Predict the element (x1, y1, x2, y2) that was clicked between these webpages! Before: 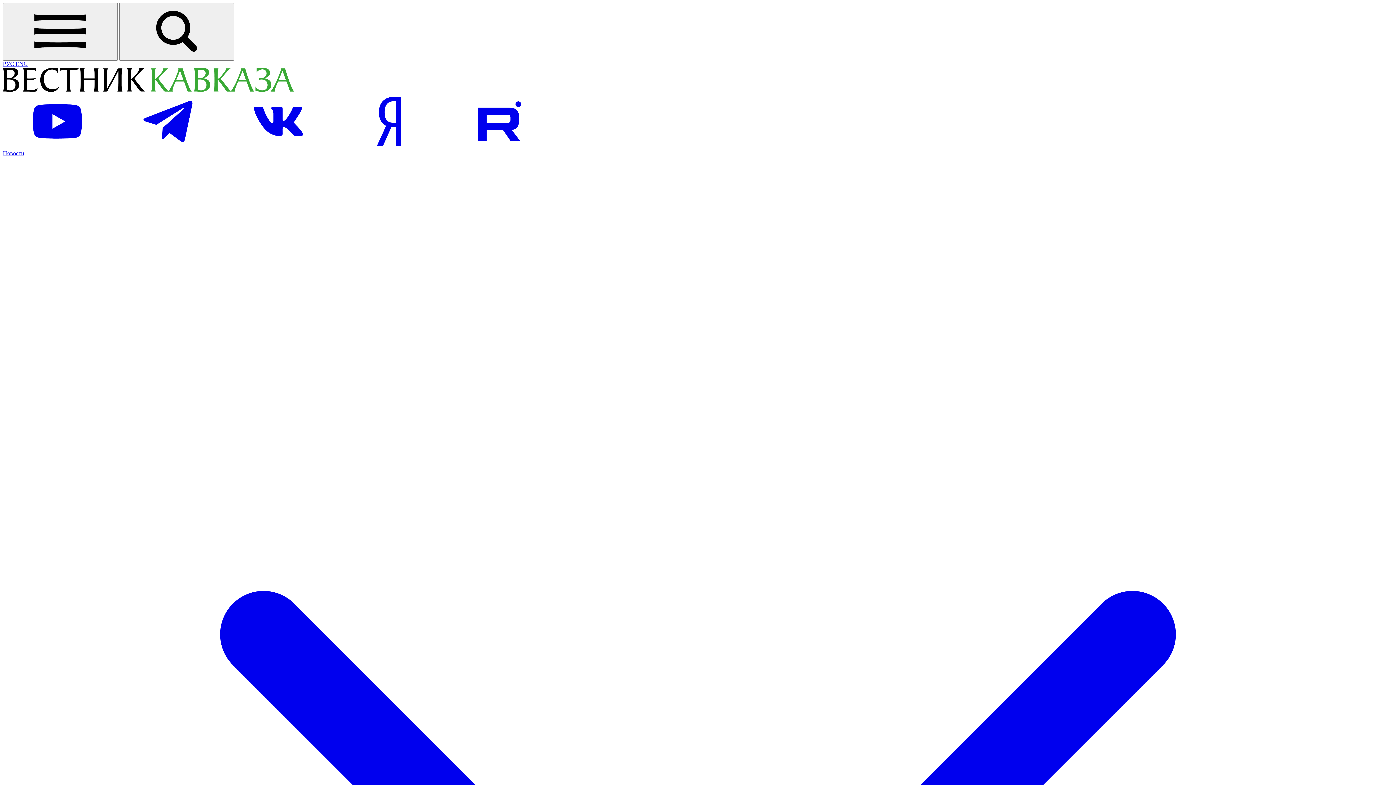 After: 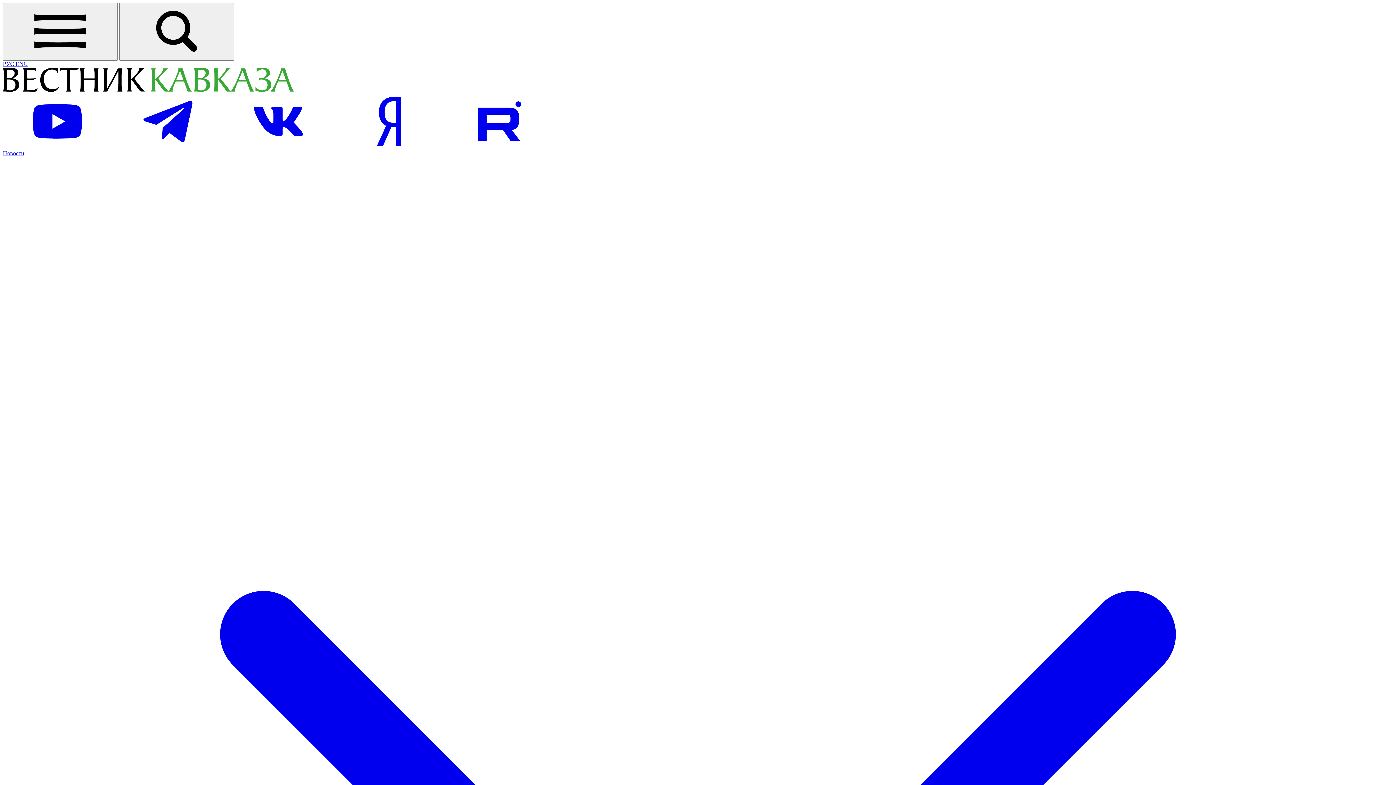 Action: label: Главная bbox: (2, 87, 293, 93)